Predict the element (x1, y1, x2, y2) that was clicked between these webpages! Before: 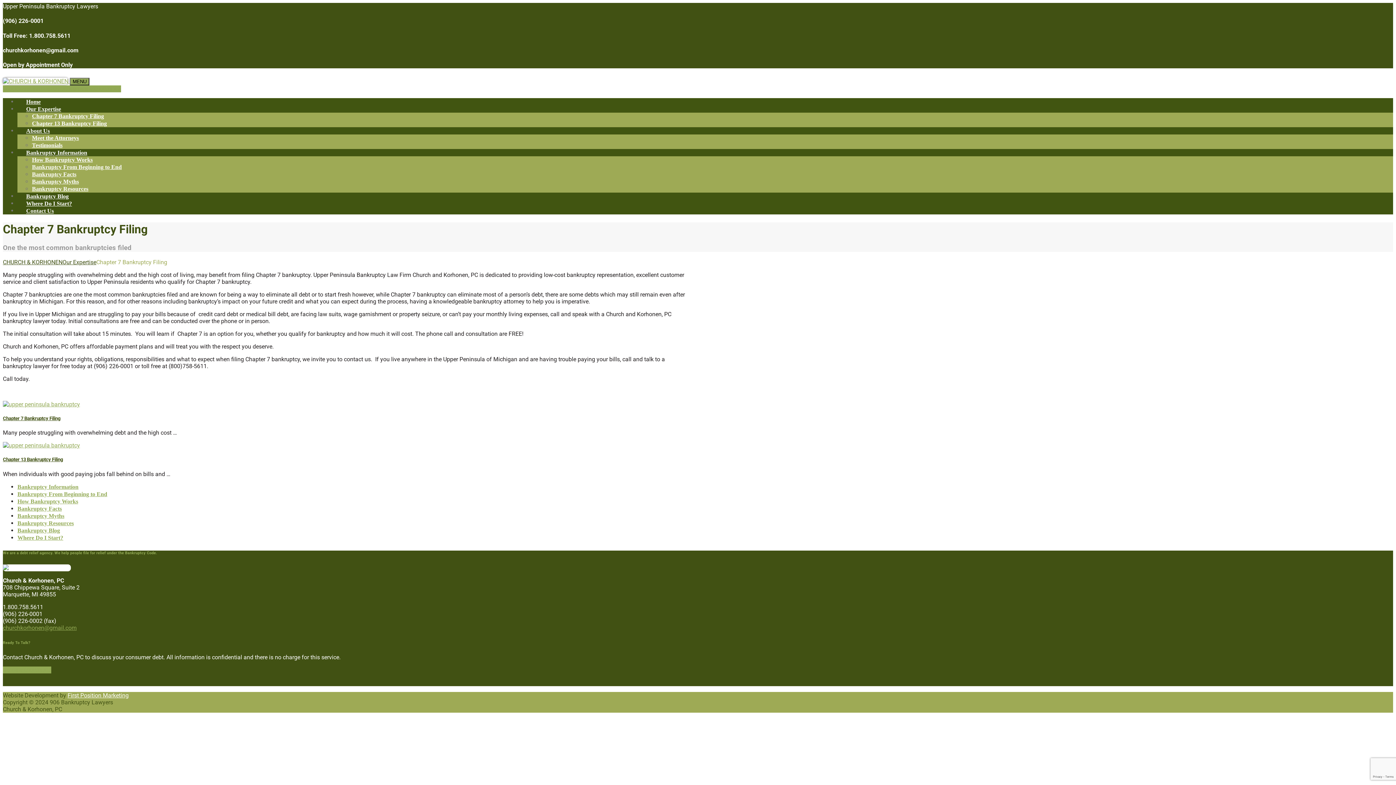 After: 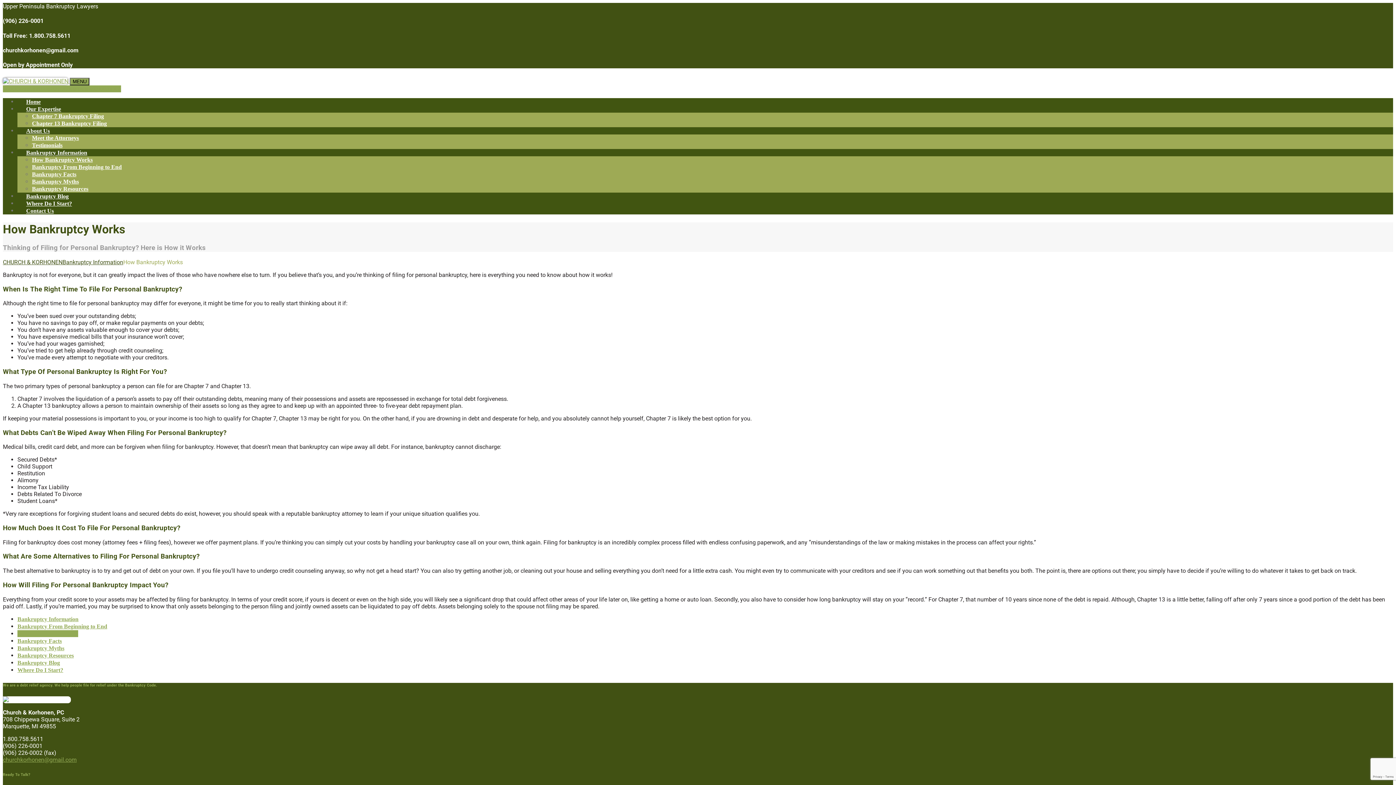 Action: bbox: (17, 498, 78, 504) label: How Bankruptcy Works